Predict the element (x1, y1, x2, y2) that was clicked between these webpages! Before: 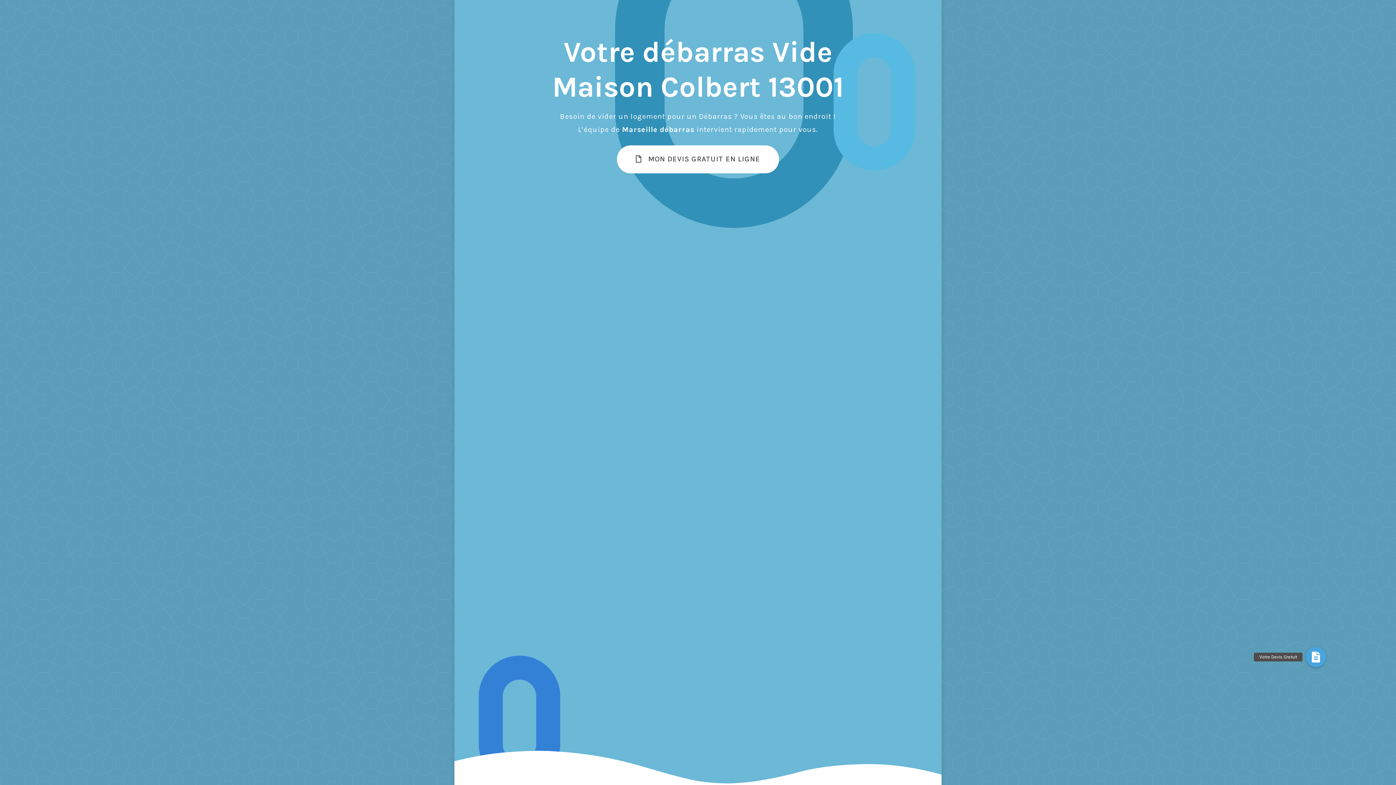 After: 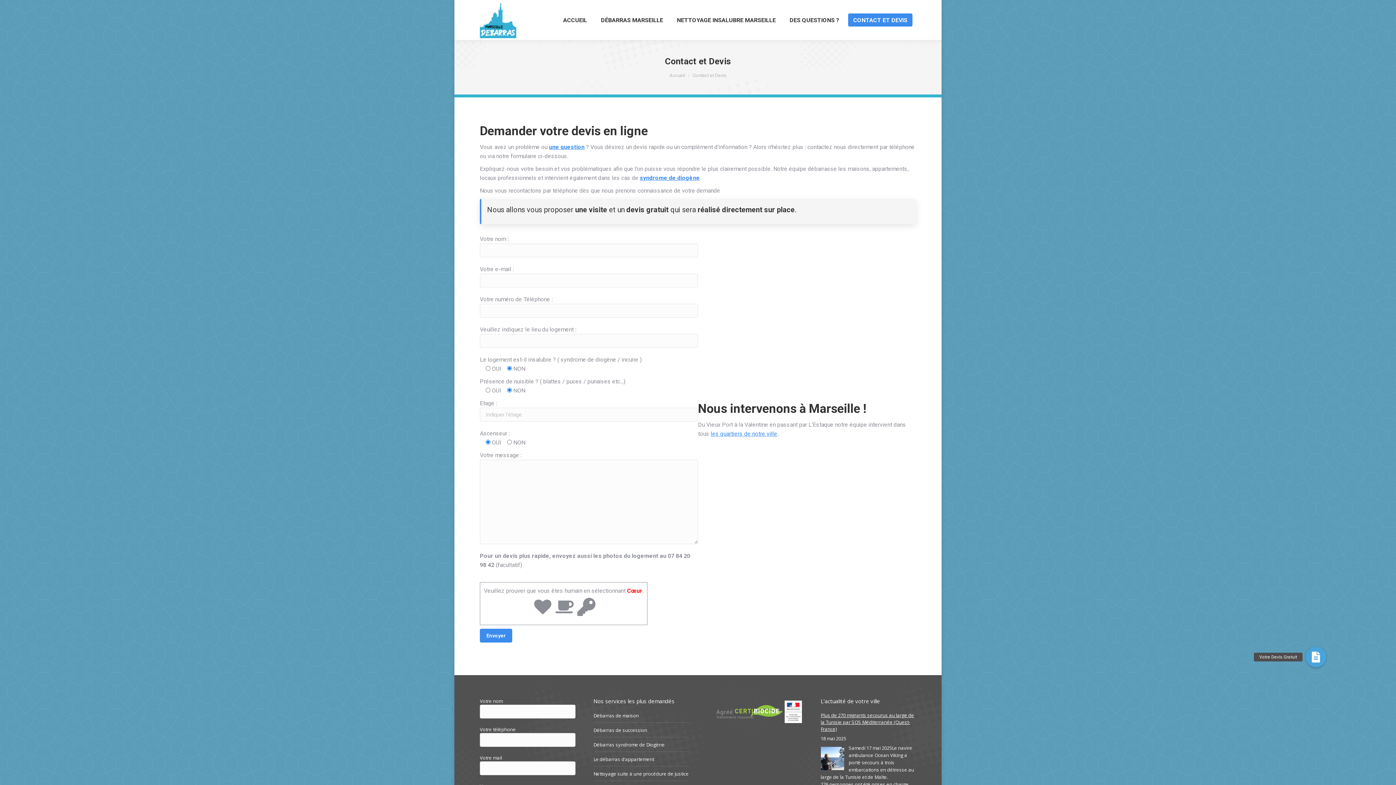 Action: label: MON DEVIS GRATUIT EN LIGNE bbox: (617, 145, 779, 173)